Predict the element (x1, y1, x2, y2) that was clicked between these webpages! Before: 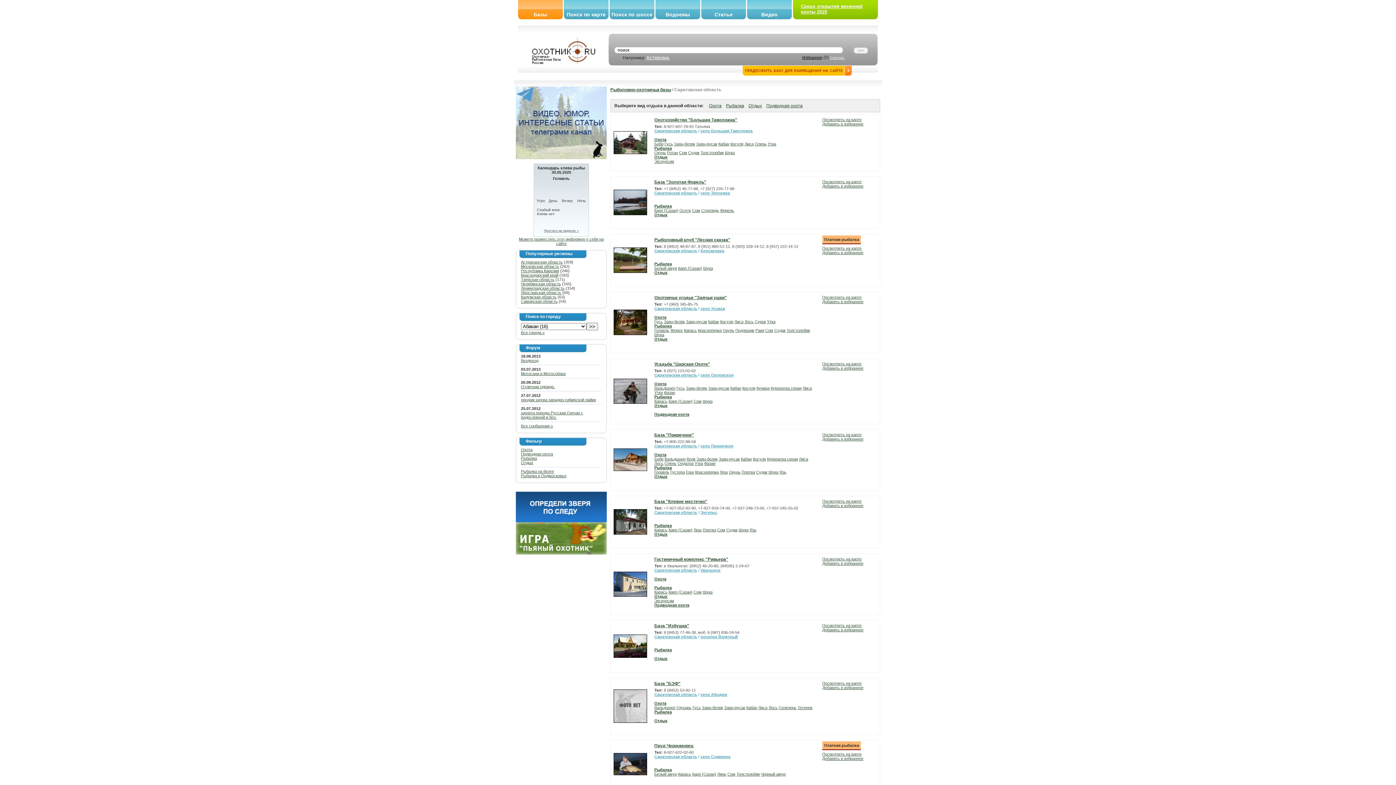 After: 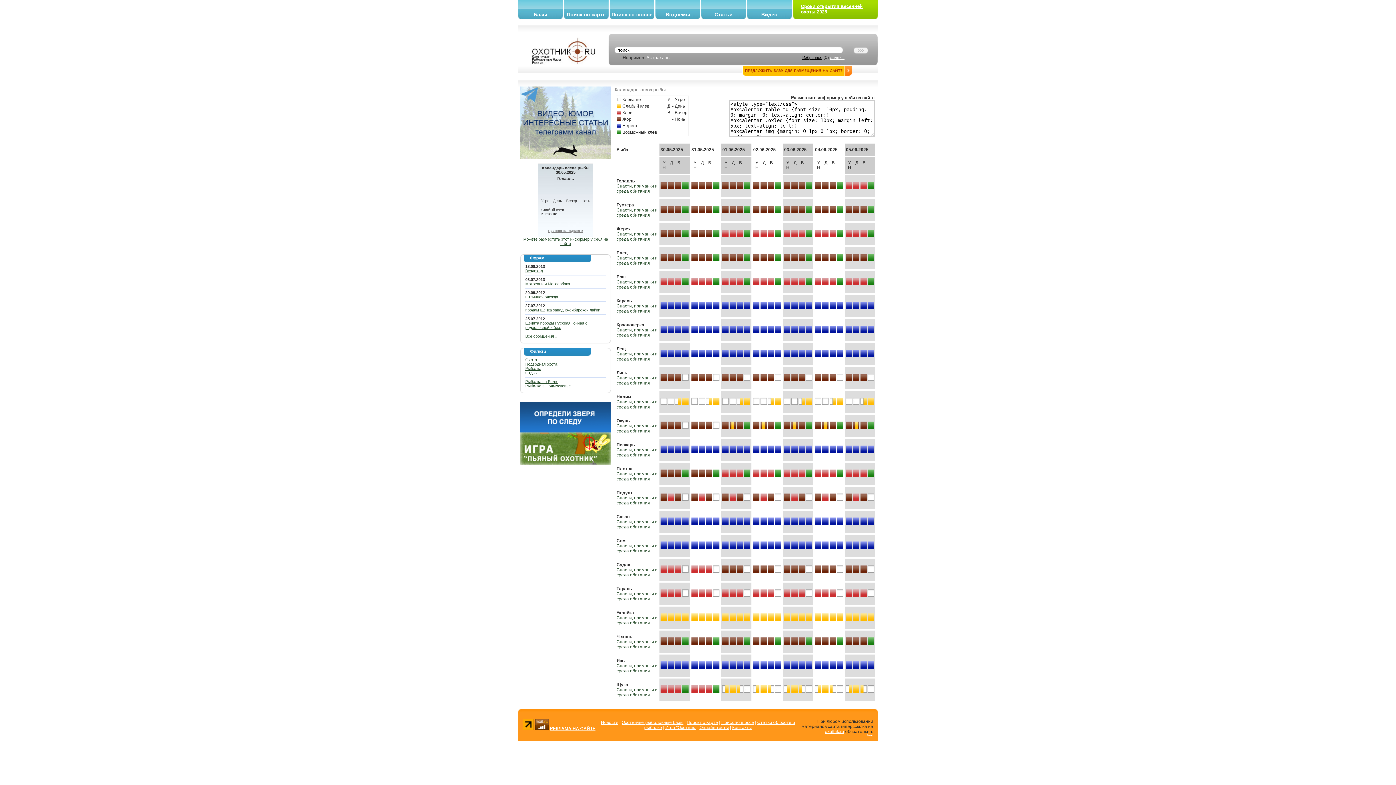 Action: bbox: (544, 229, 578, 232) label: Прогноз на неделю »